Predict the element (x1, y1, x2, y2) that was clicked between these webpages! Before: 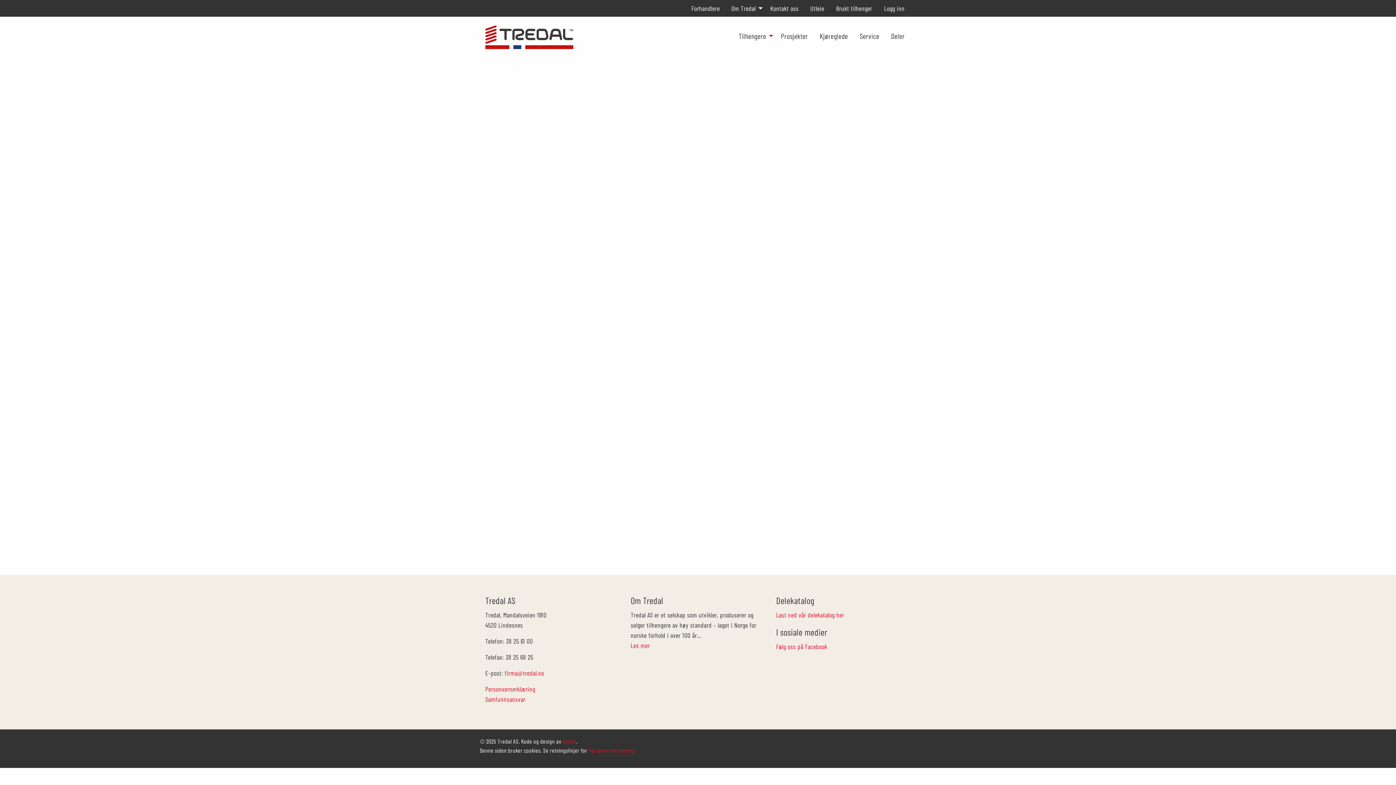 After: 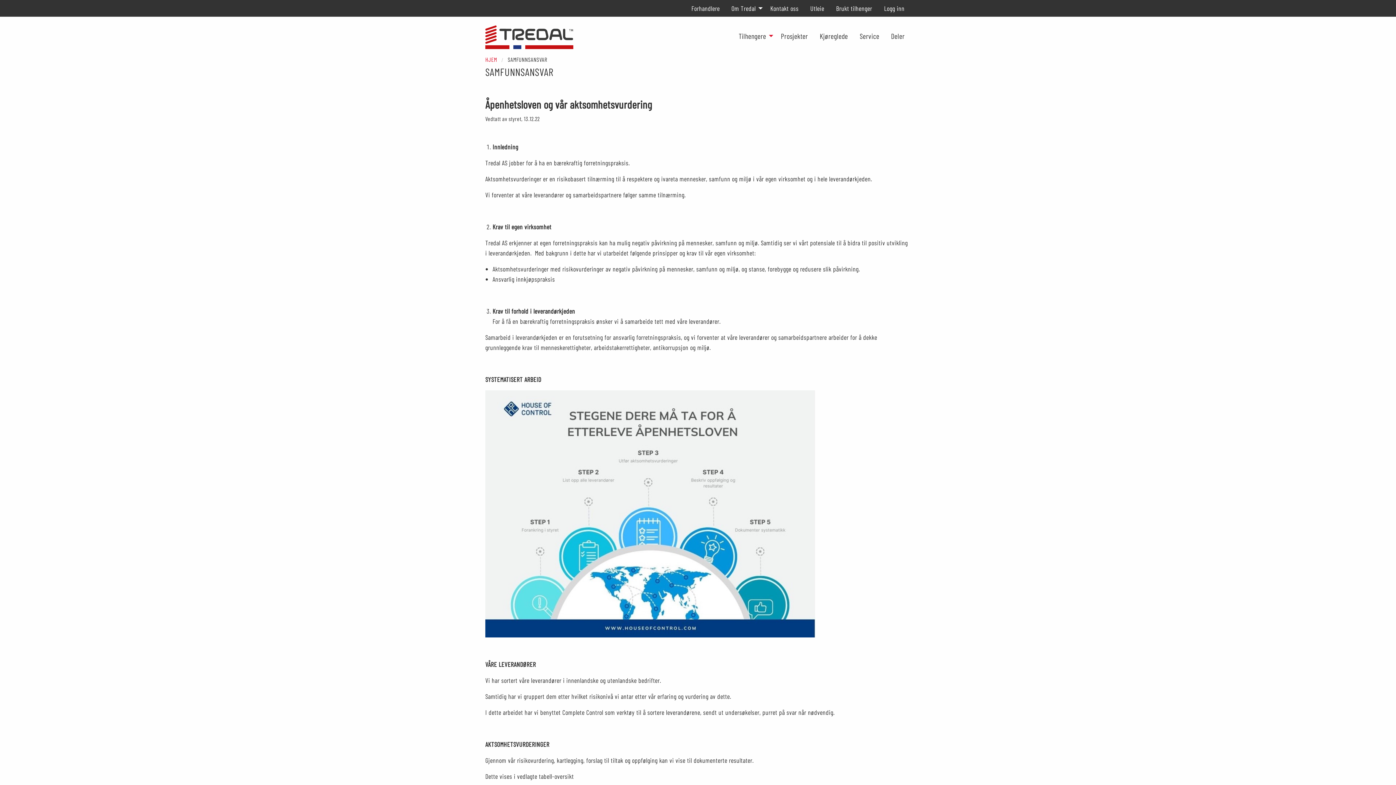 Action: label: Samfunnsansvar bbox: (485, 695, 525, 703)